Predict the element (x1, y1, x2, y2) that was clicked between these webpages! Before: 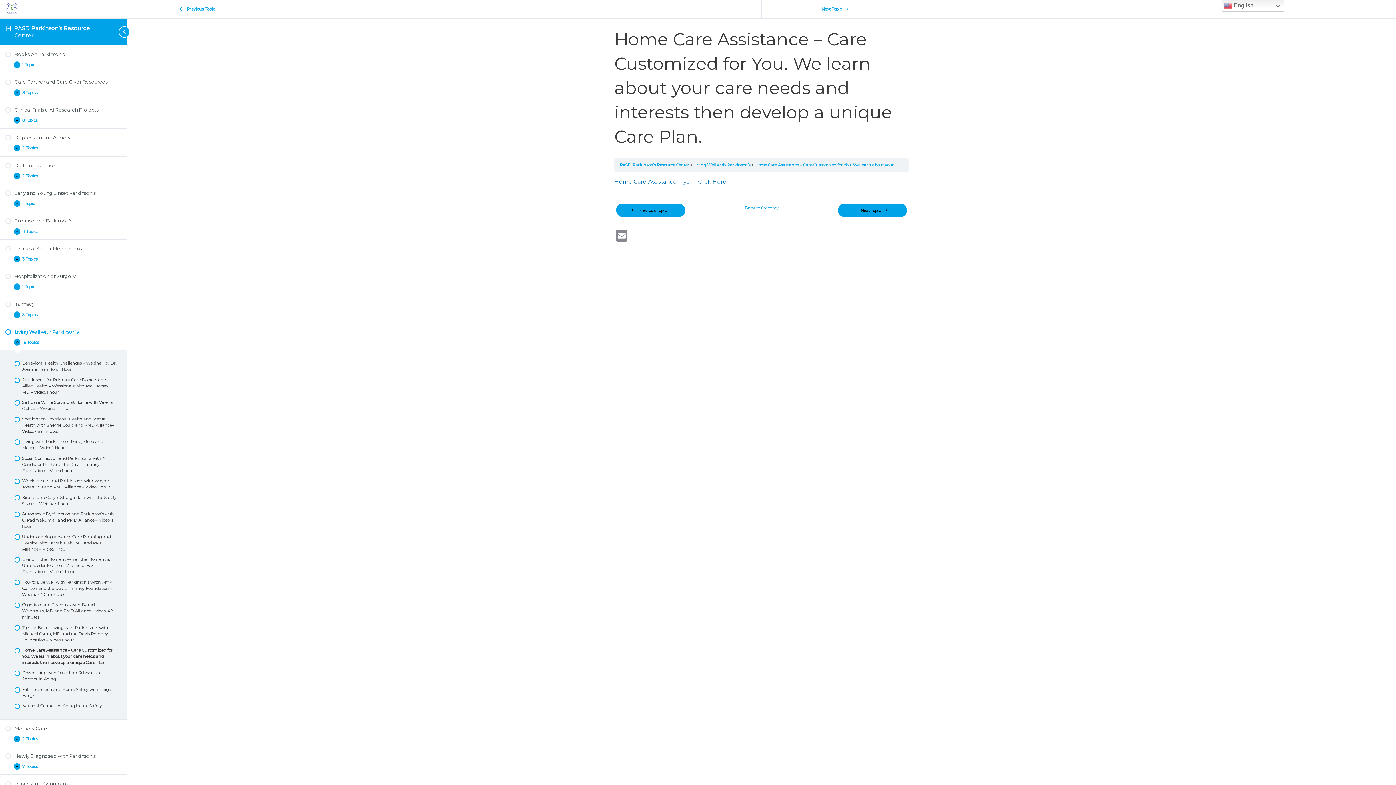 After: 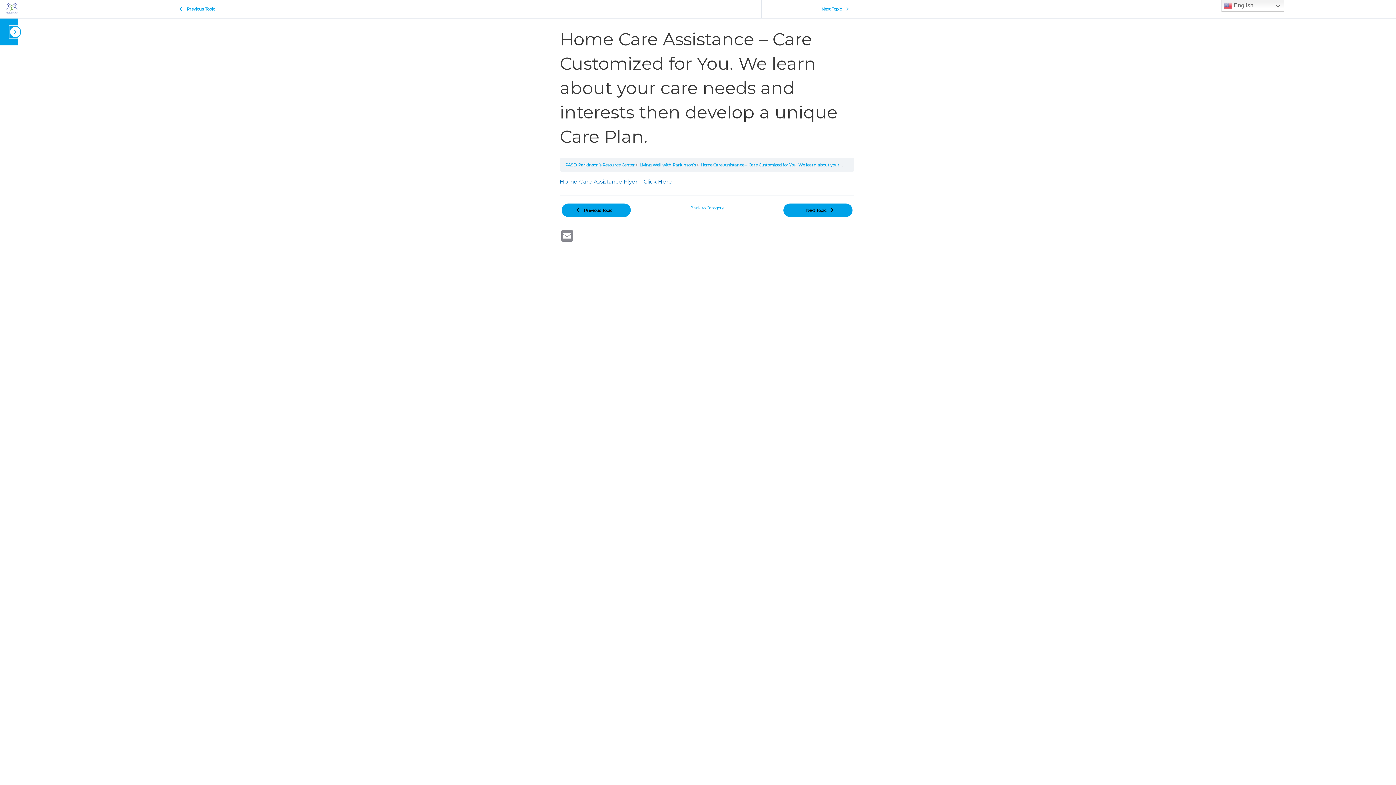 Action: label: Toggle sidebar navigation bbox: (98, 18, 127, 45)